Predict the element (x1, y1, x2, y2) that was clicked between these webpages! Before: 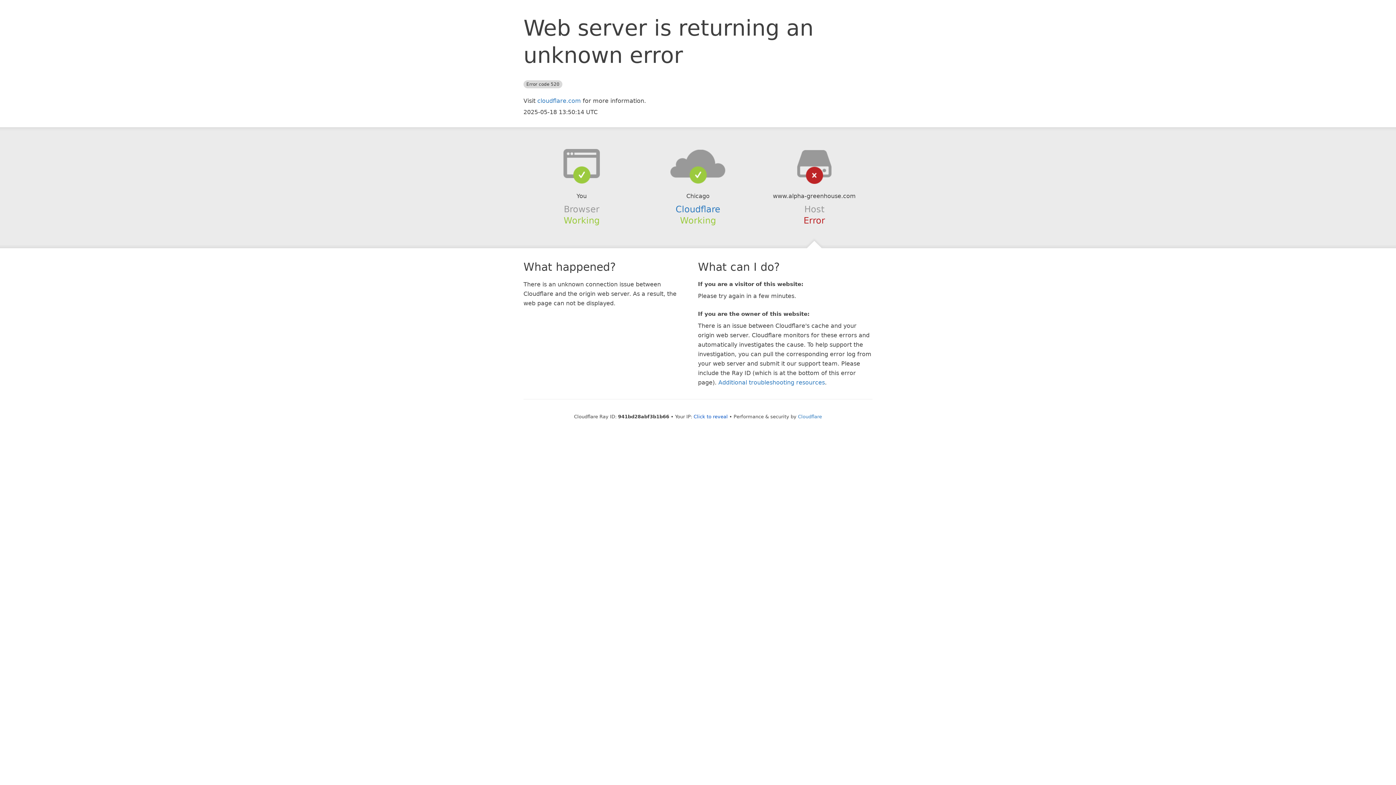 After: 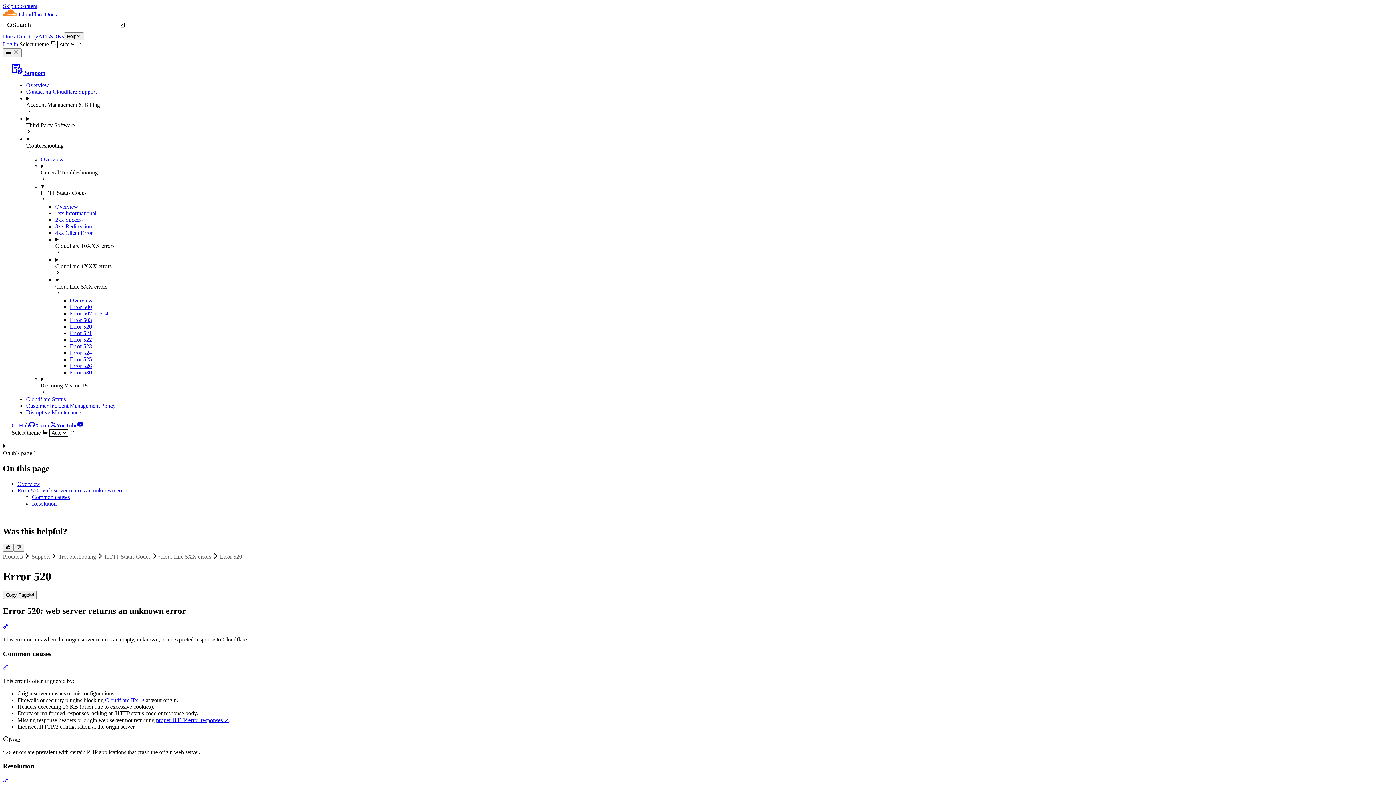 Action: label: Additional troubleshooting resources bbox: (718, 379, 825, 386)